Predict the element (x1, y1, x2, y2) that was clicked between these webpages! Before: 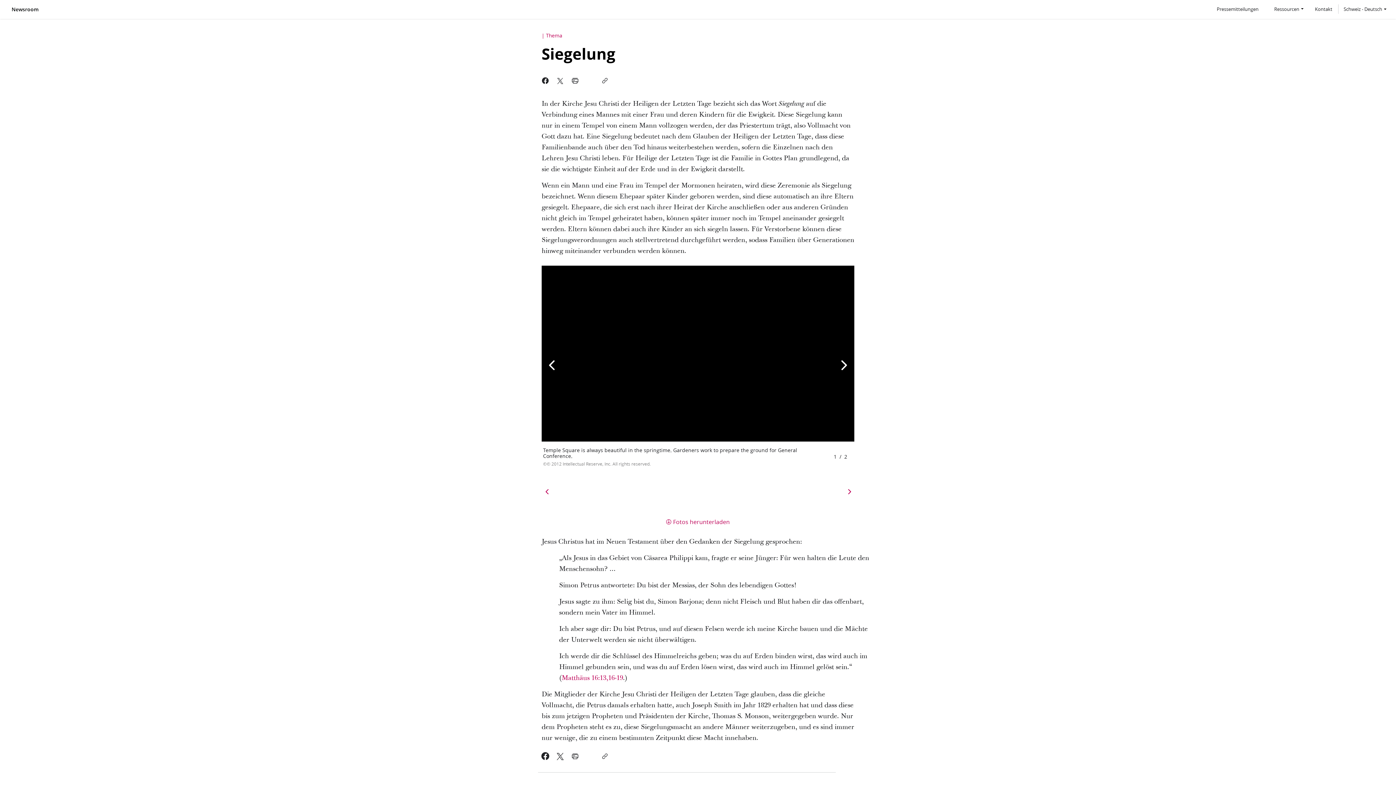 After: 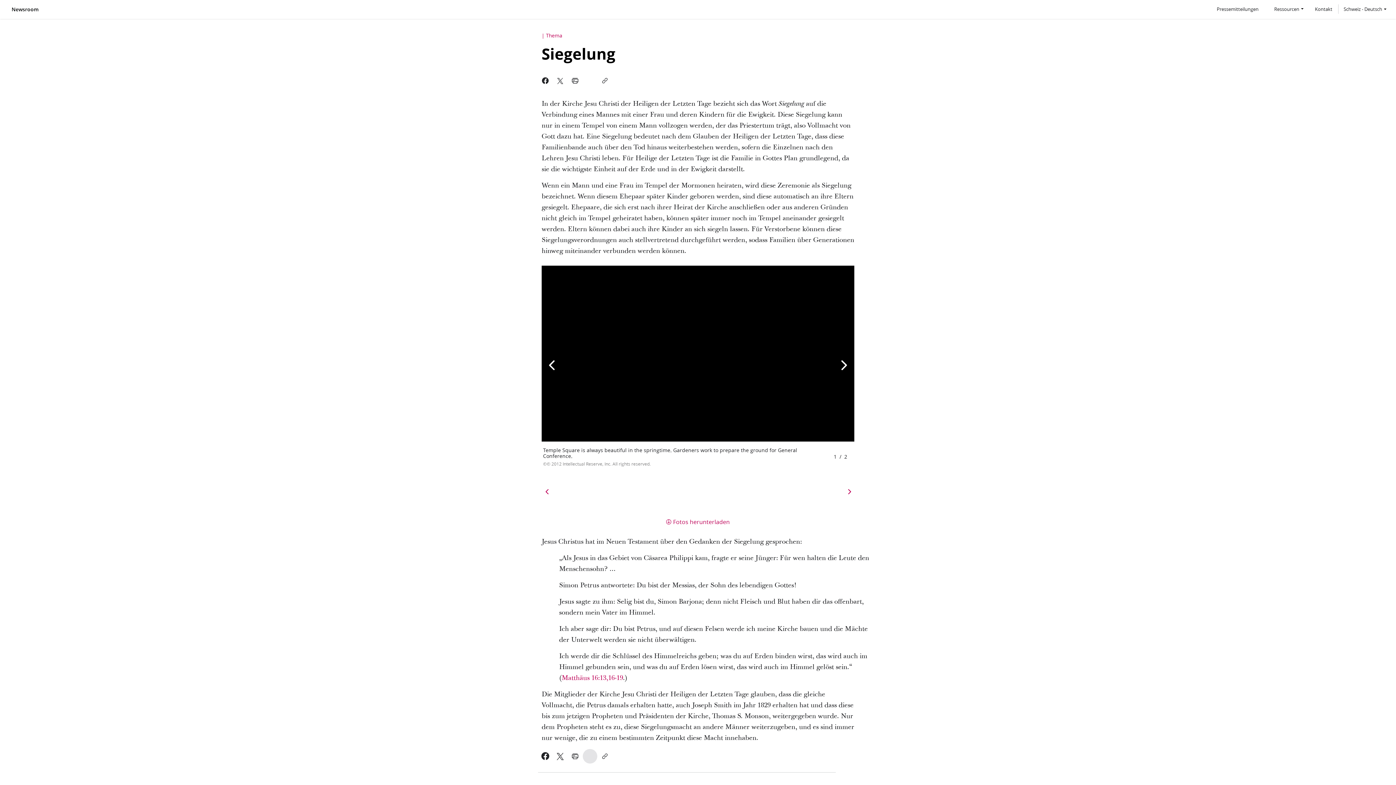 Action: bbox: (582, 749, 597, 763)